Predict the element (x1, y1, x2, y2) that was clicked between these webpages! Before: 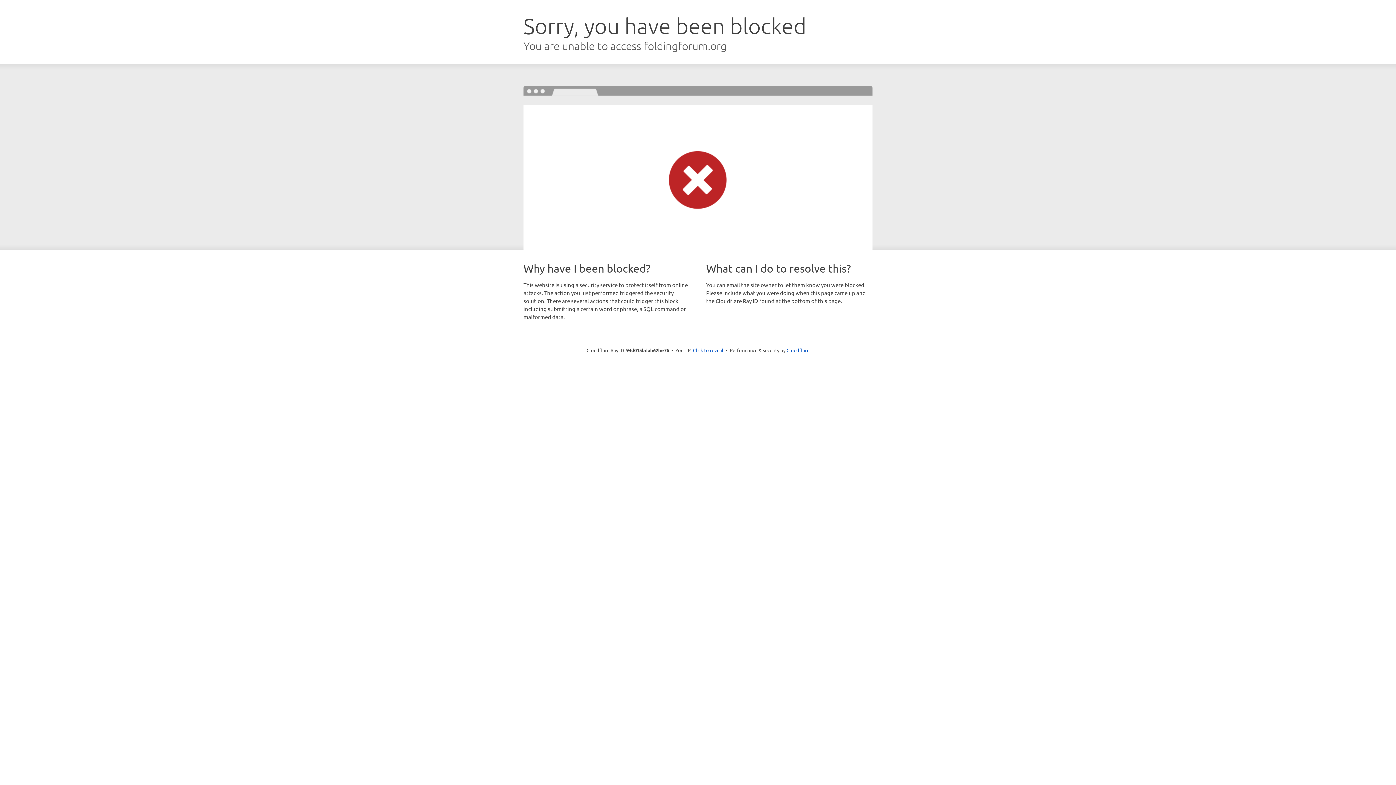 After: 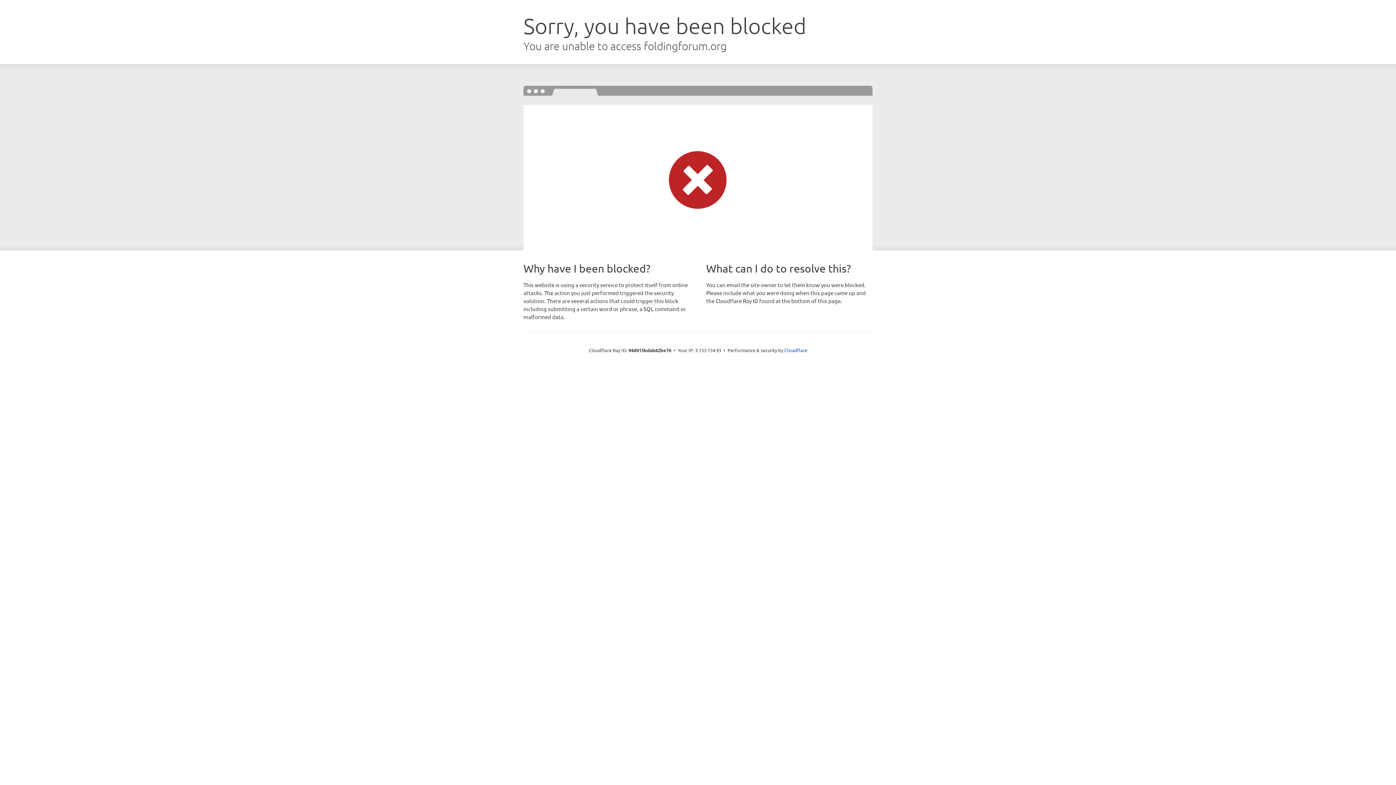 Action: label: Click to reveal bbox: (693, 346, 723, 353)